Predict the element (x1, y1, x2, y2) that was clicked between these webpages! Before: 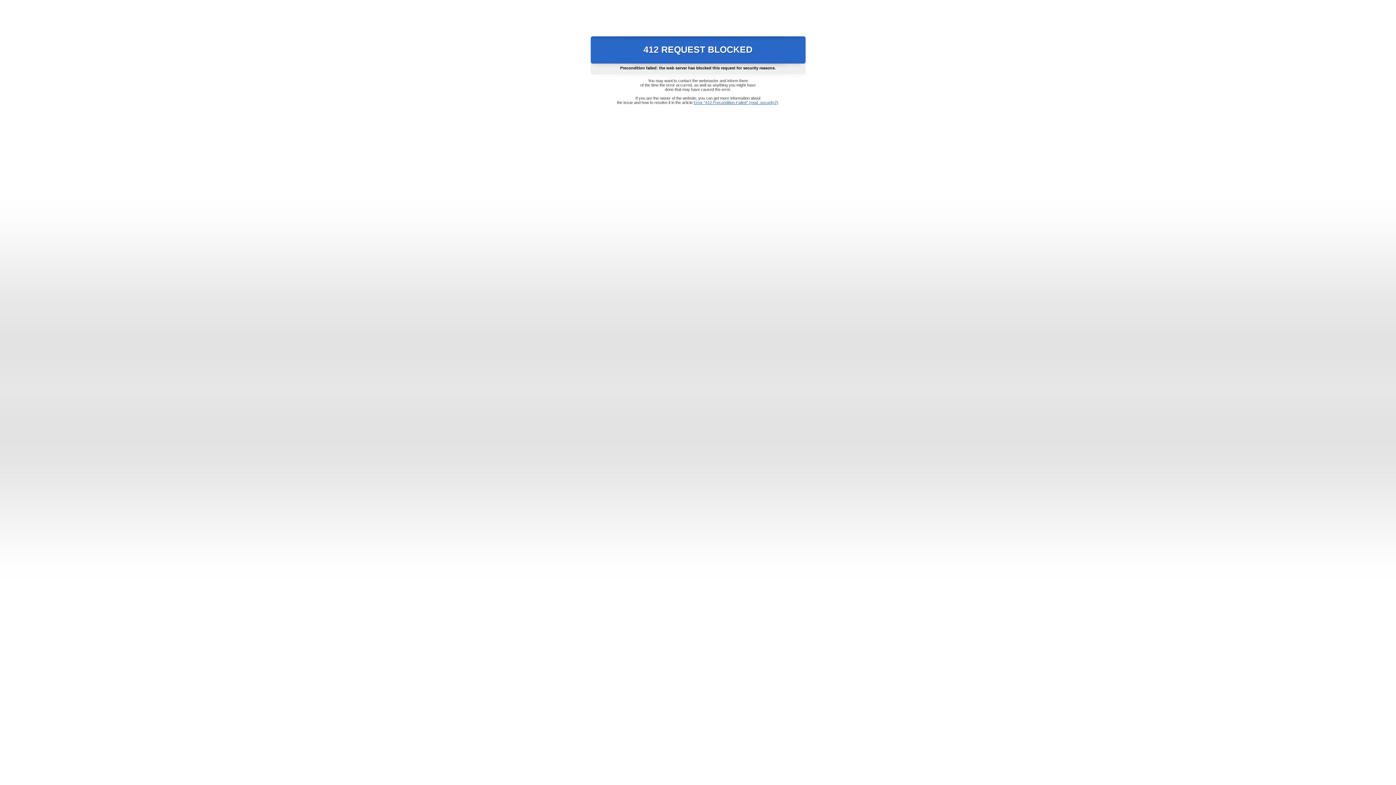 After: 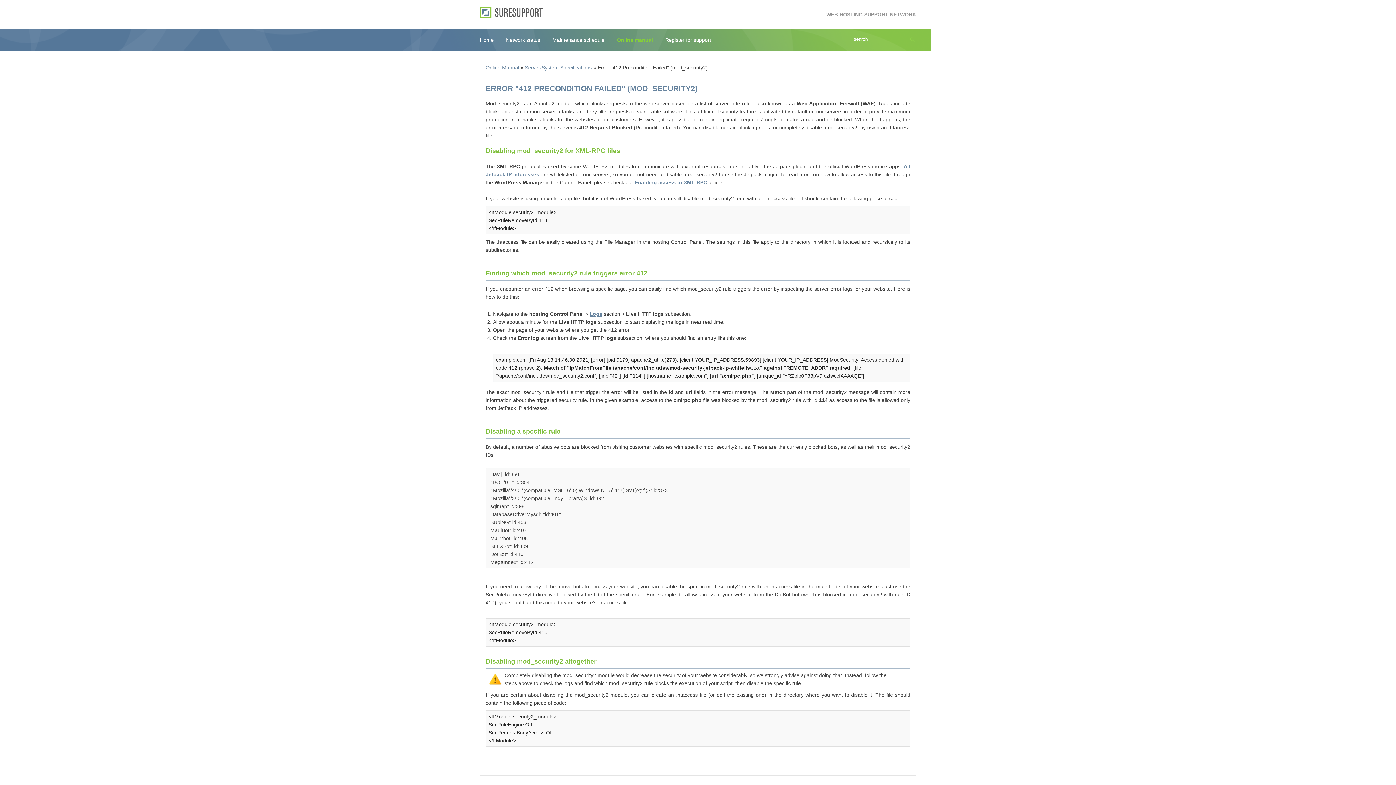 Action: bbox: (693, 100, 778, 104) label: Error "412 Precondition Failed" (mod_security2)